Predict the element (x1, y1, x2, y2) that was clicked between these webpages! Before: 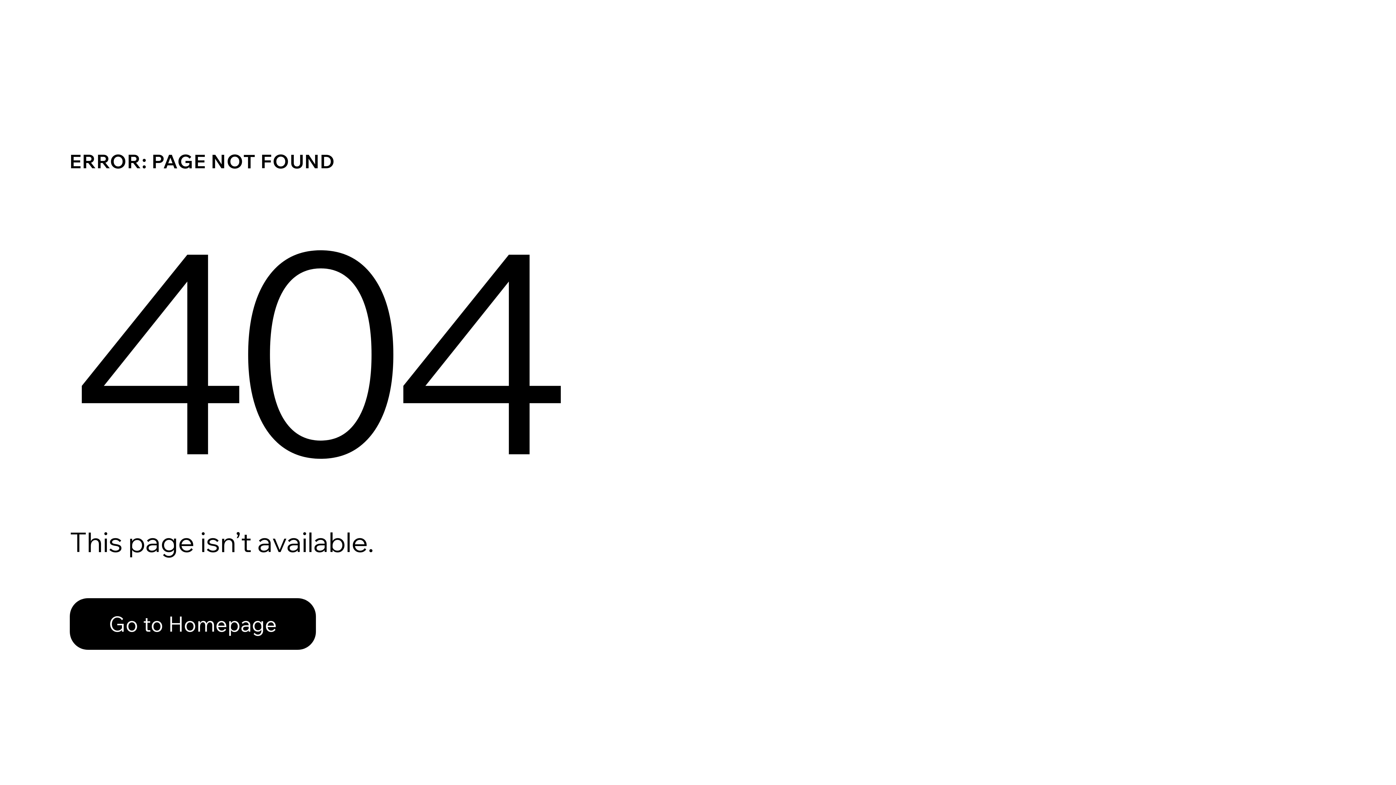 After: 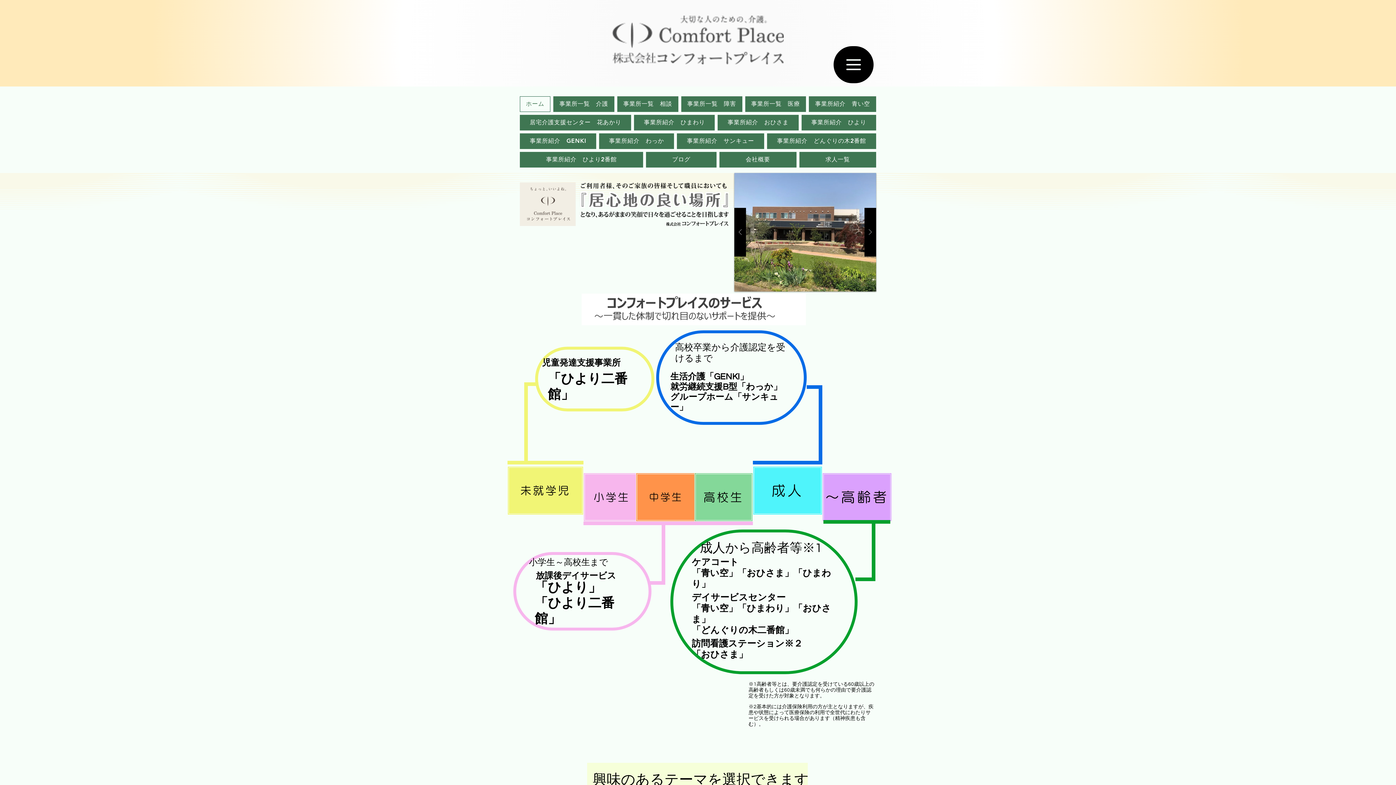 Action: label: Go to Homepage bbox: (69, 582, 768, 659)